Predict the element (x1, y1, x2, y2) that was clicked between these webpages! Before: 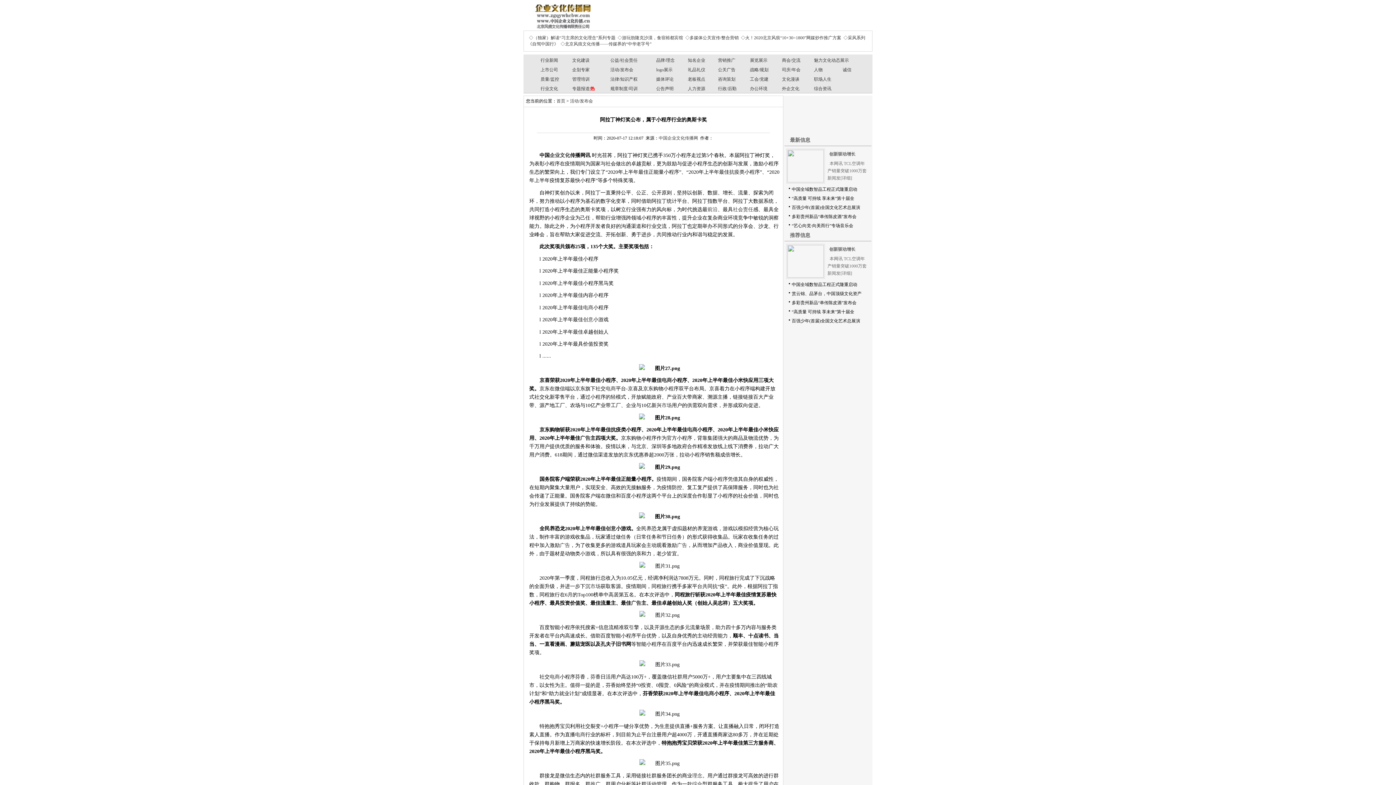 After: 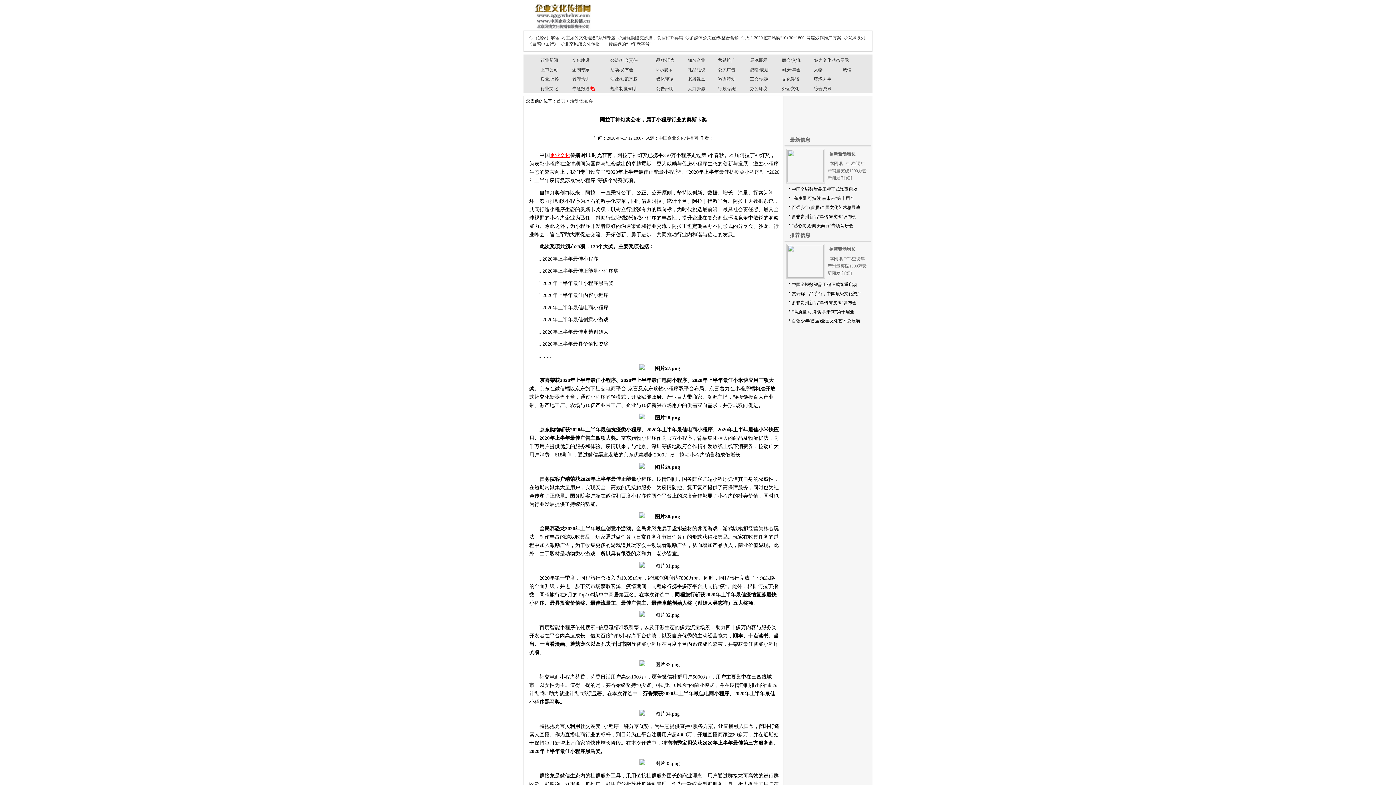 Action: bbox: (549, 152, 570, 158) label: 企业文化